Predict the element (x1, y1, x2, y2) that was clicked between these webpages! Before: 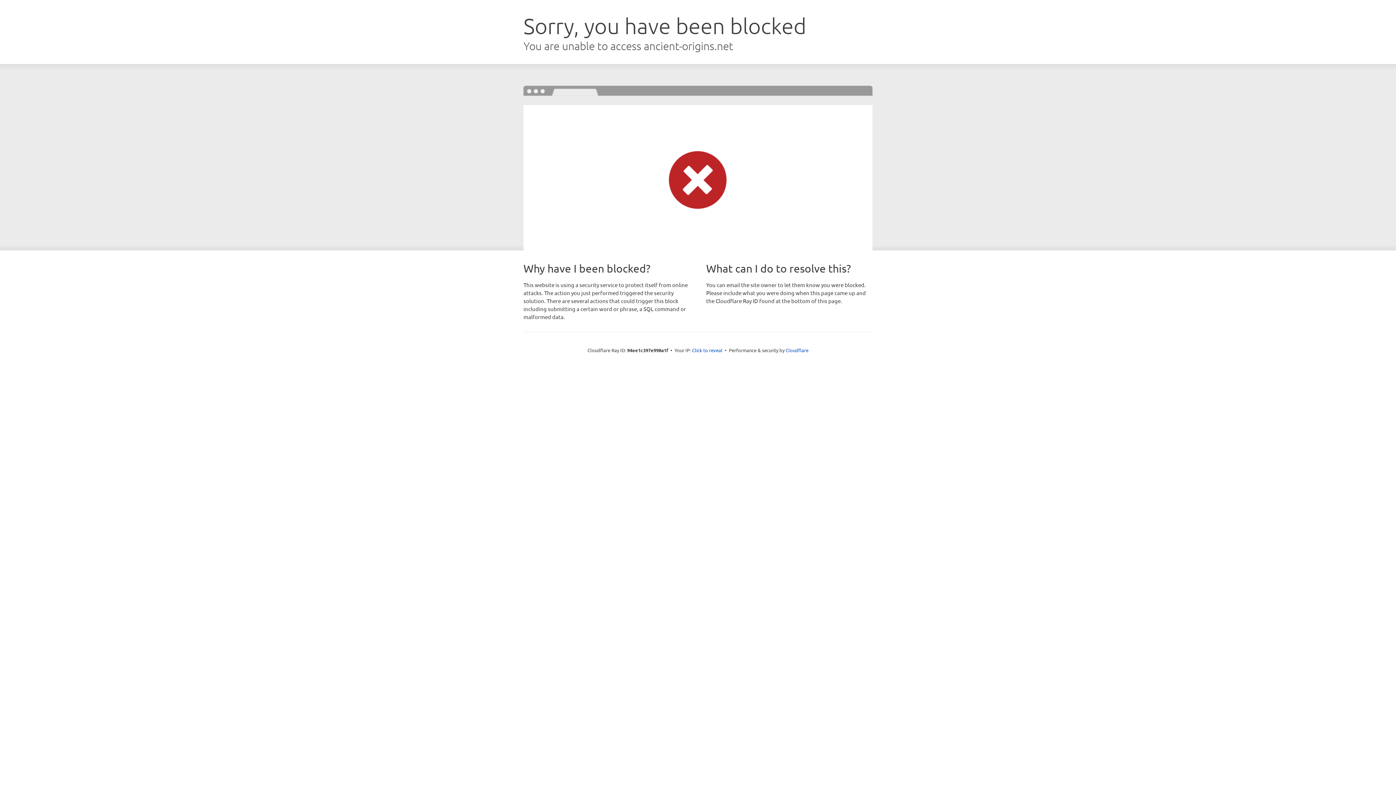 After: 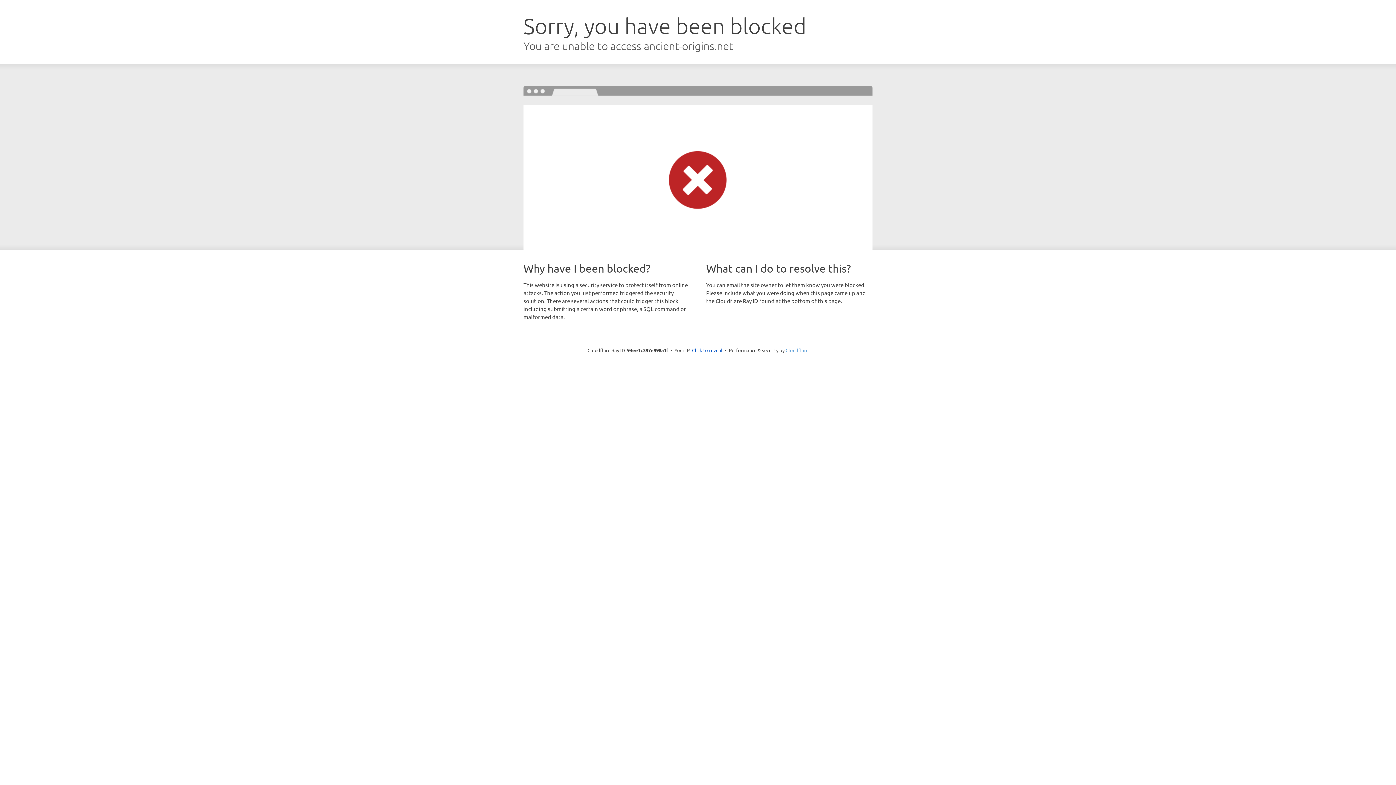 Action: label: Cloudflare bbox: (785, 347, 808, 353)